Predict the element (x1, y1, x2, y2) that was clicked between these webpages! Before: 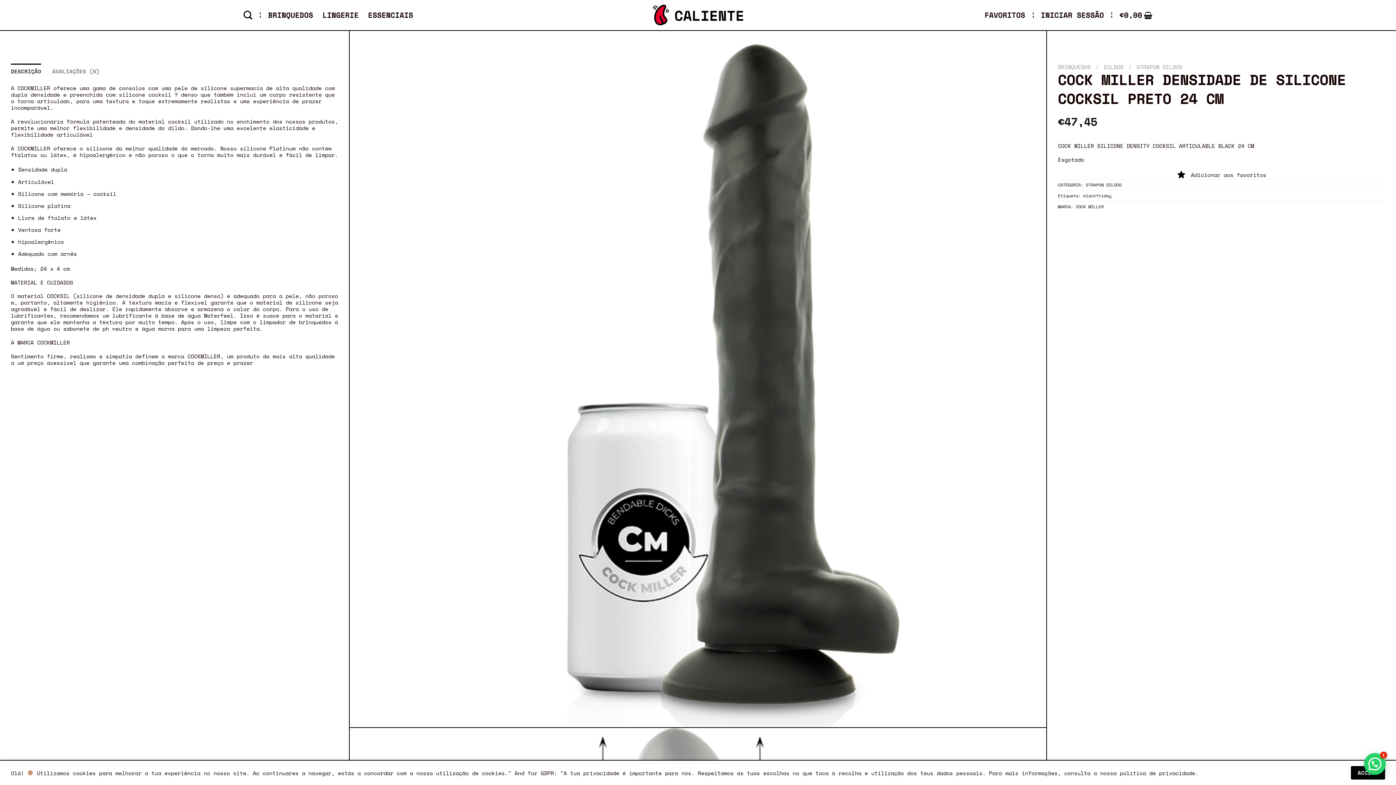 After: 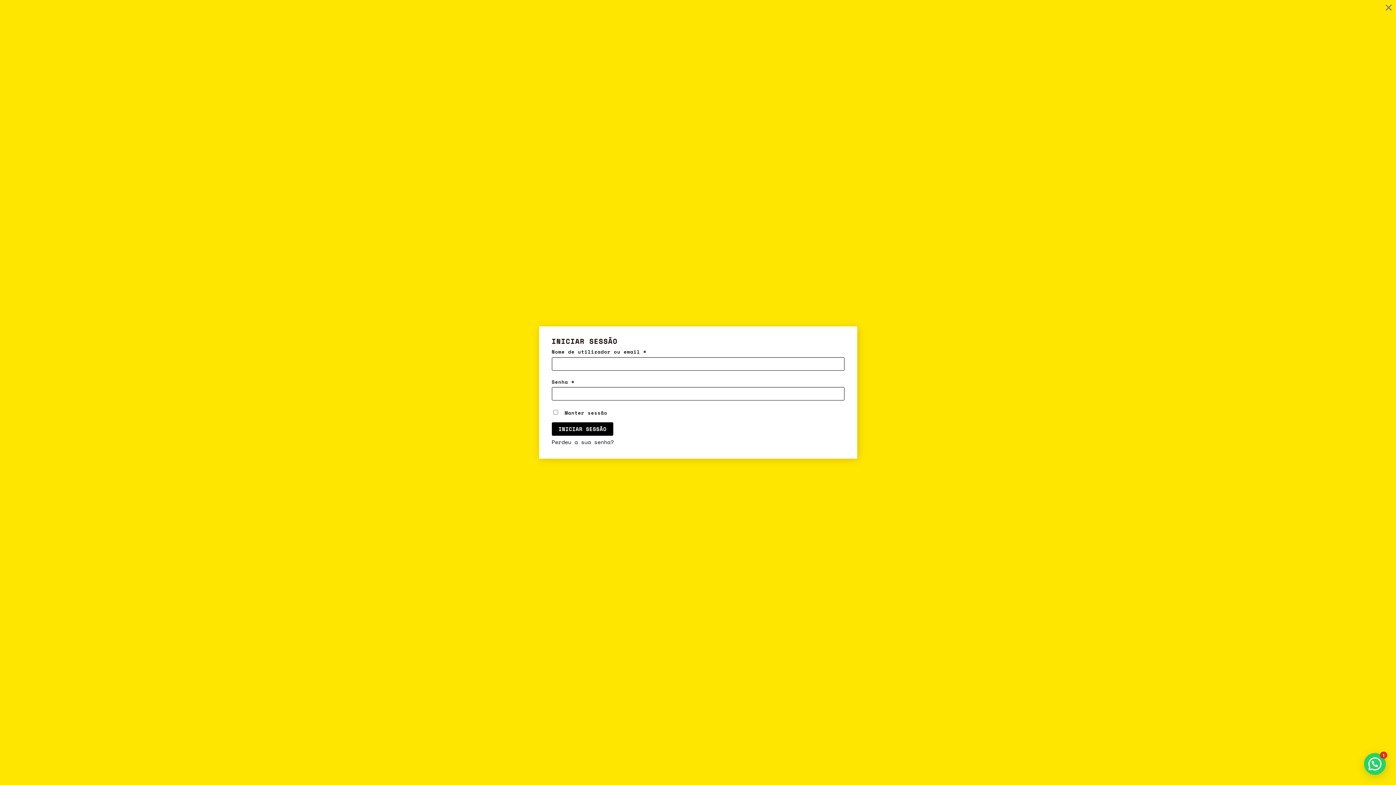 Action: label: INICIAR SESSÃO bbox: (1041, 8, 1104, 21)